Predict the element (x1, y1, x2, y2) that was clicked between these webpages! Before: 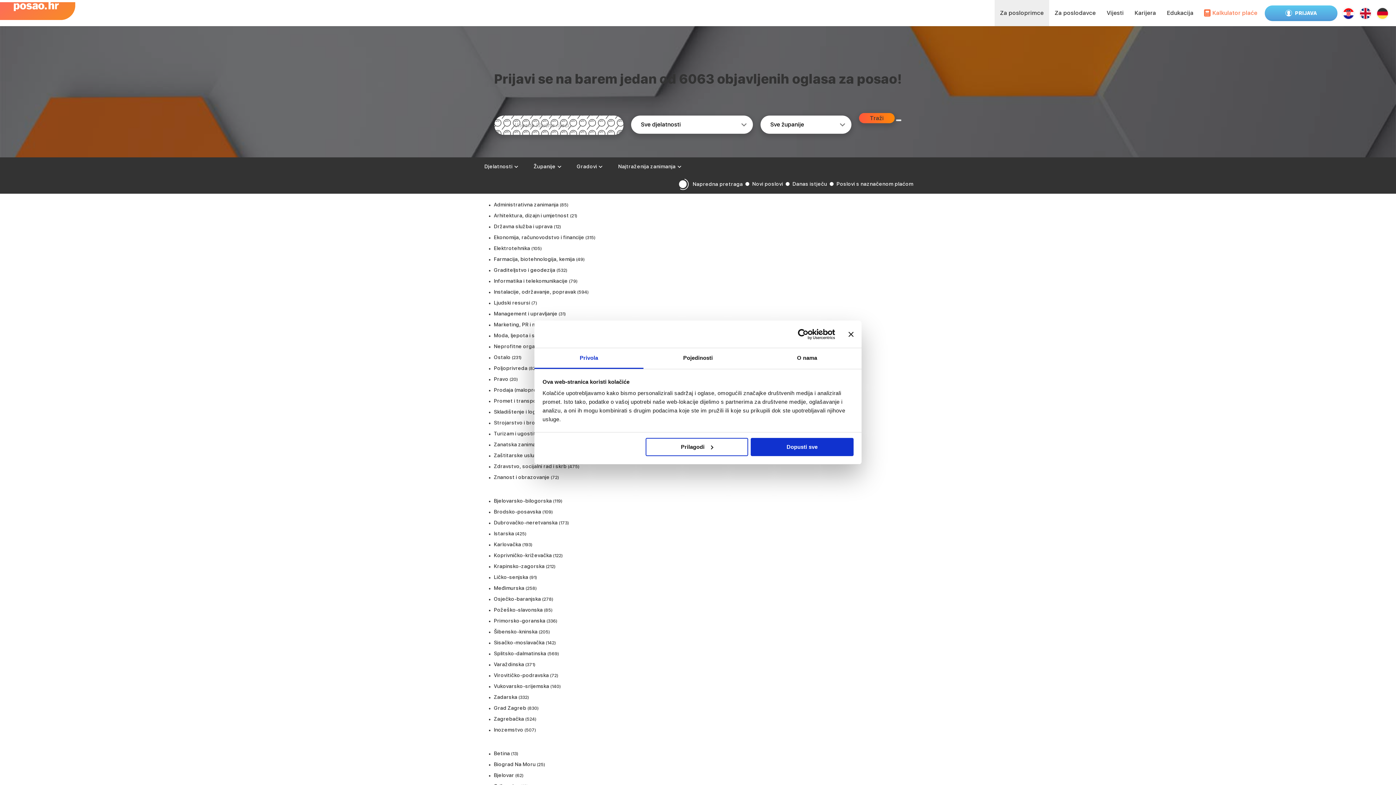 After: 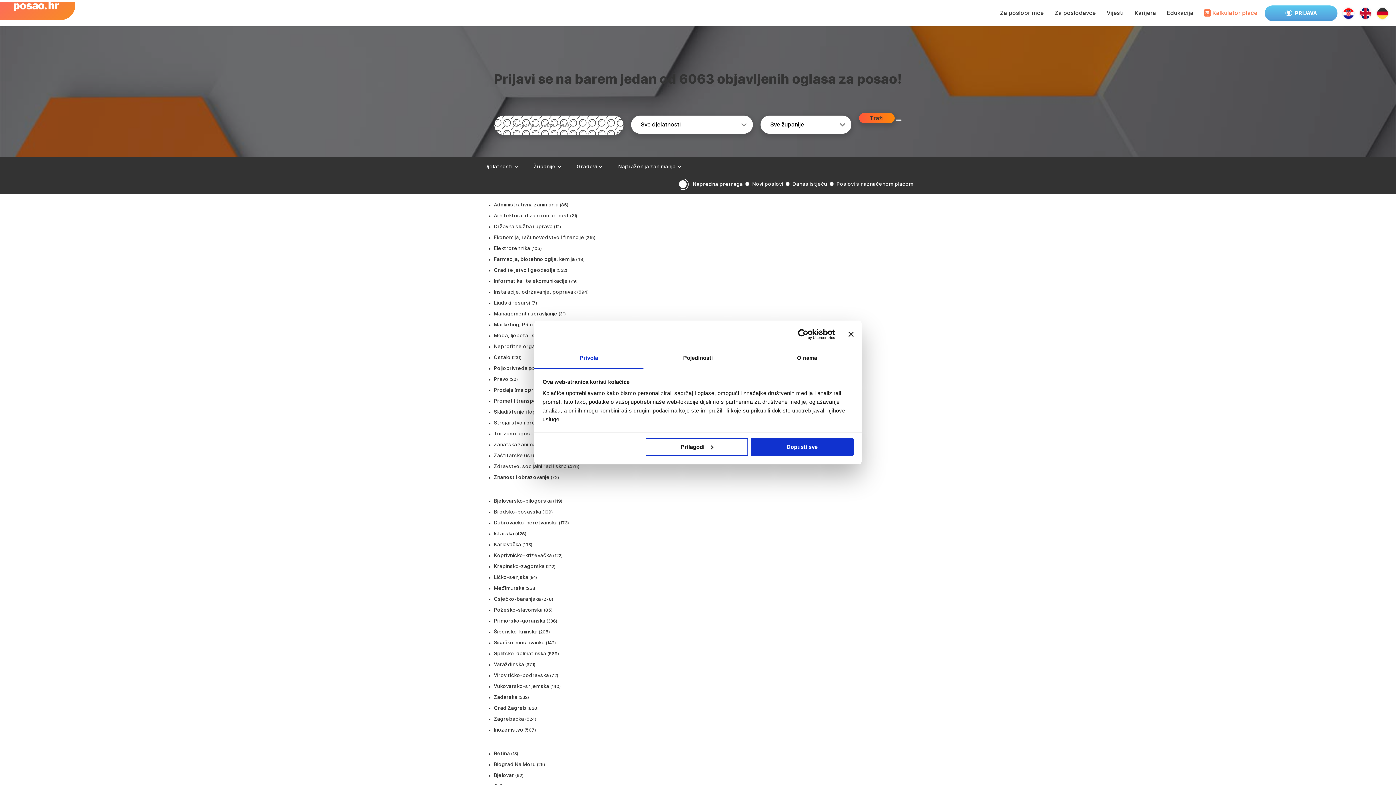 Action: bbox: (494, 461, 566, 471) label: Zdravstvo, socijalni rad i skrb